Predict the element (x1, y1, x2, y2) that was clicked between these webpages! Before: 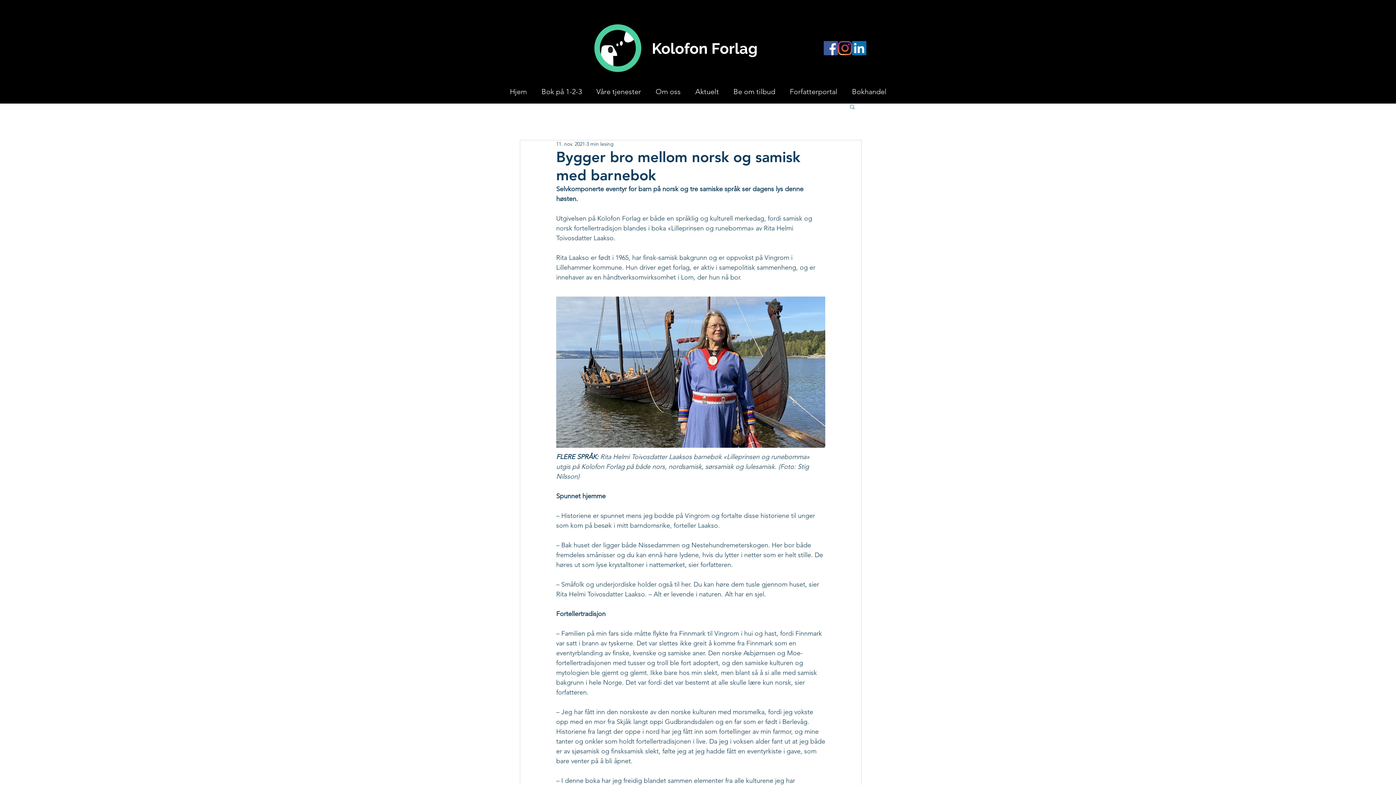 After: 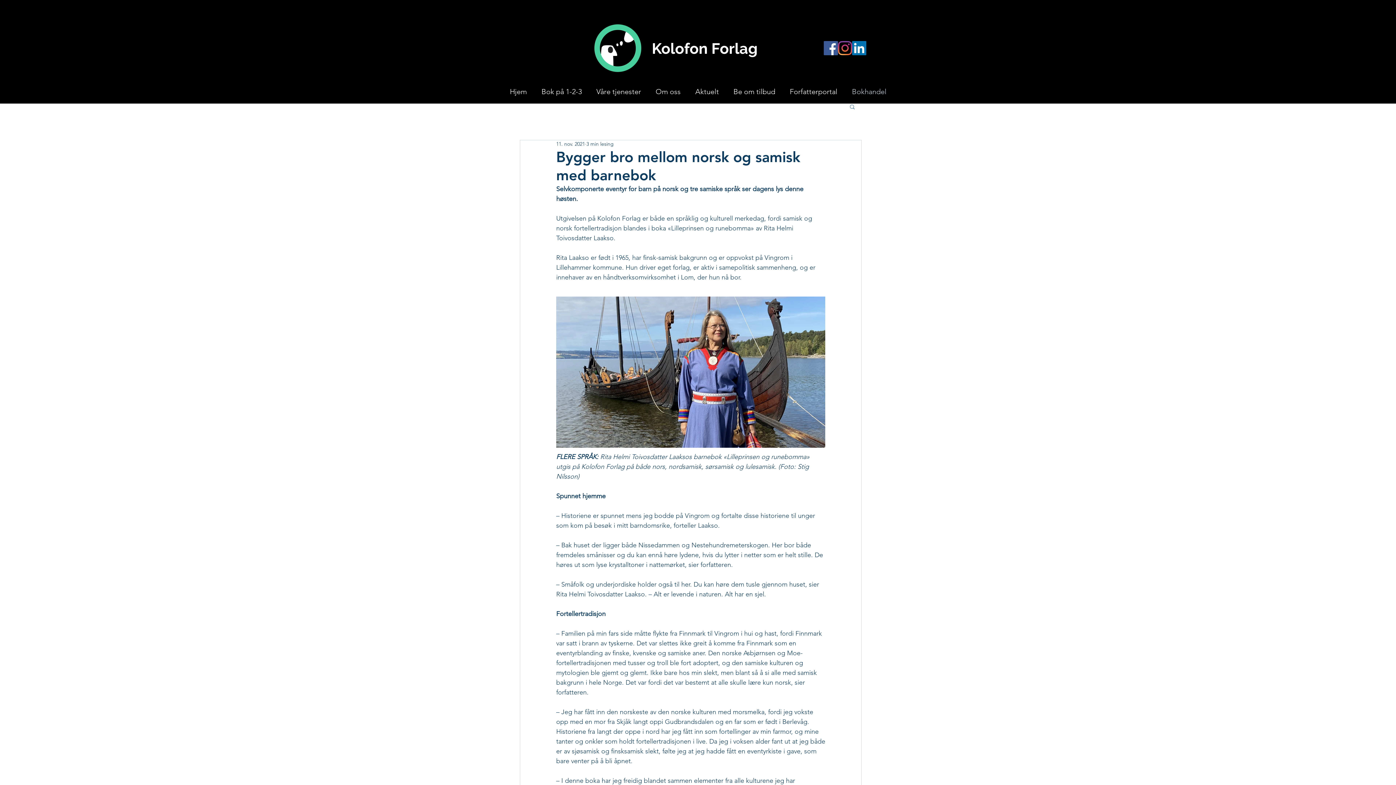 Action: bbox: (844, 86, 894, 94) label: Bokhandel